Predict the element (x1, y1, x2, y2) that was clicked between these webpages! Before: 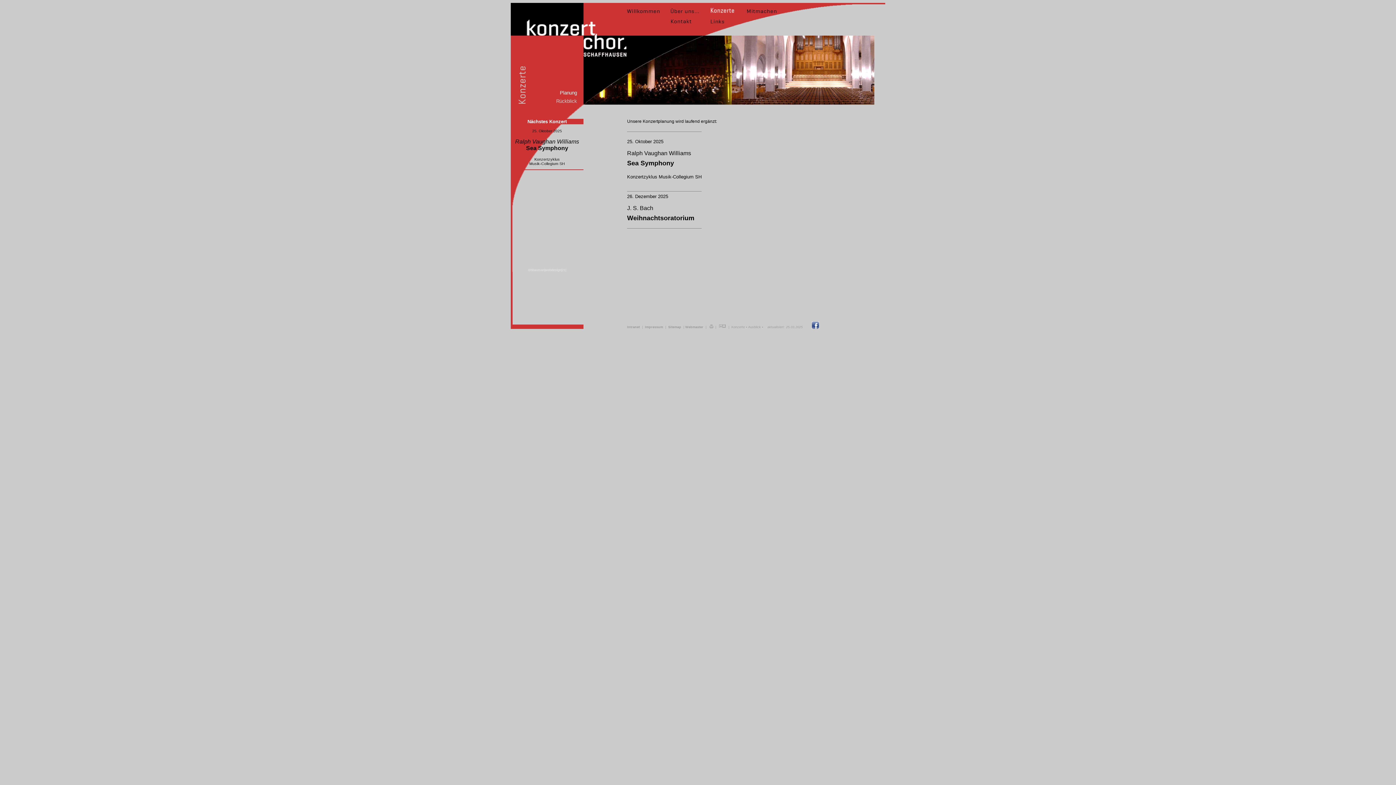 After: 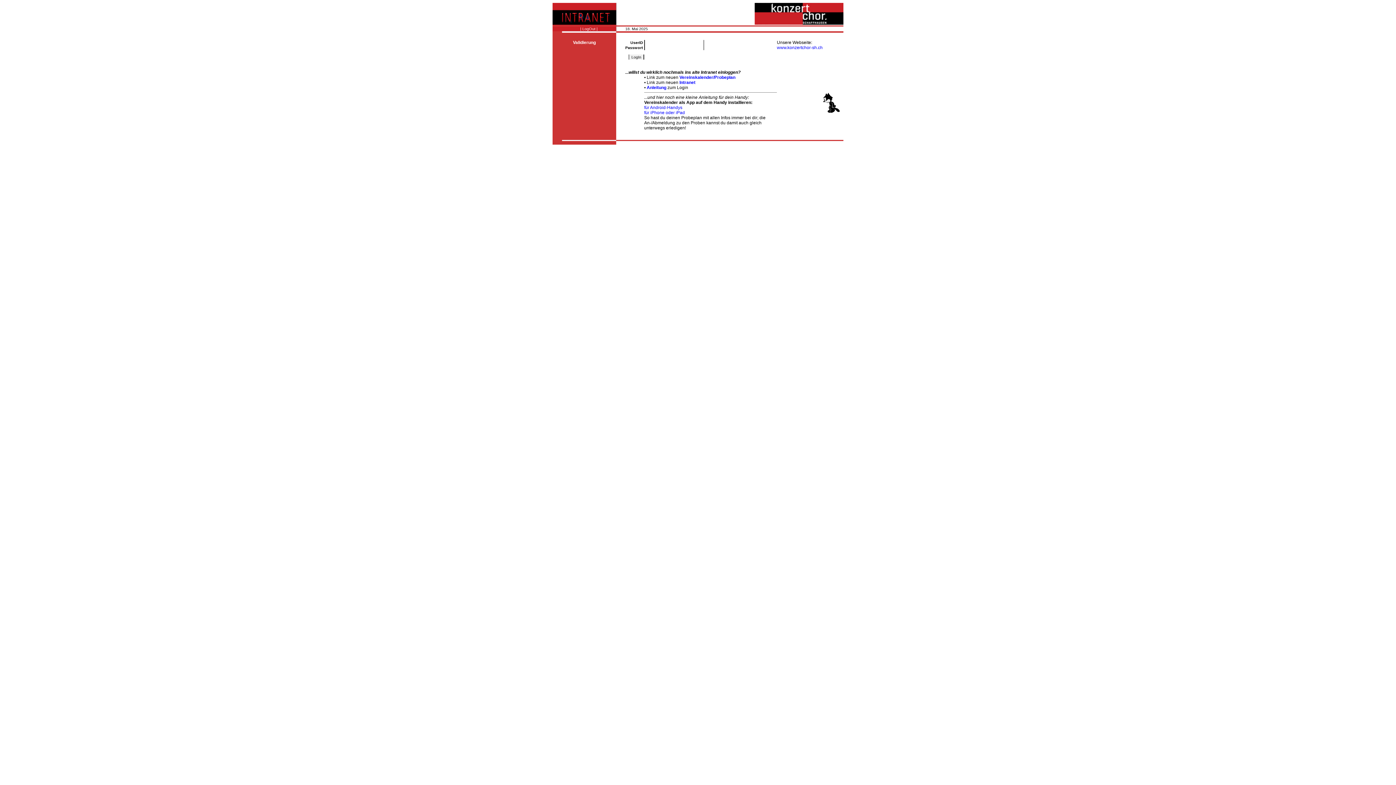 Action: bbox: (867, 5, 885, 13) label: 
Intranet